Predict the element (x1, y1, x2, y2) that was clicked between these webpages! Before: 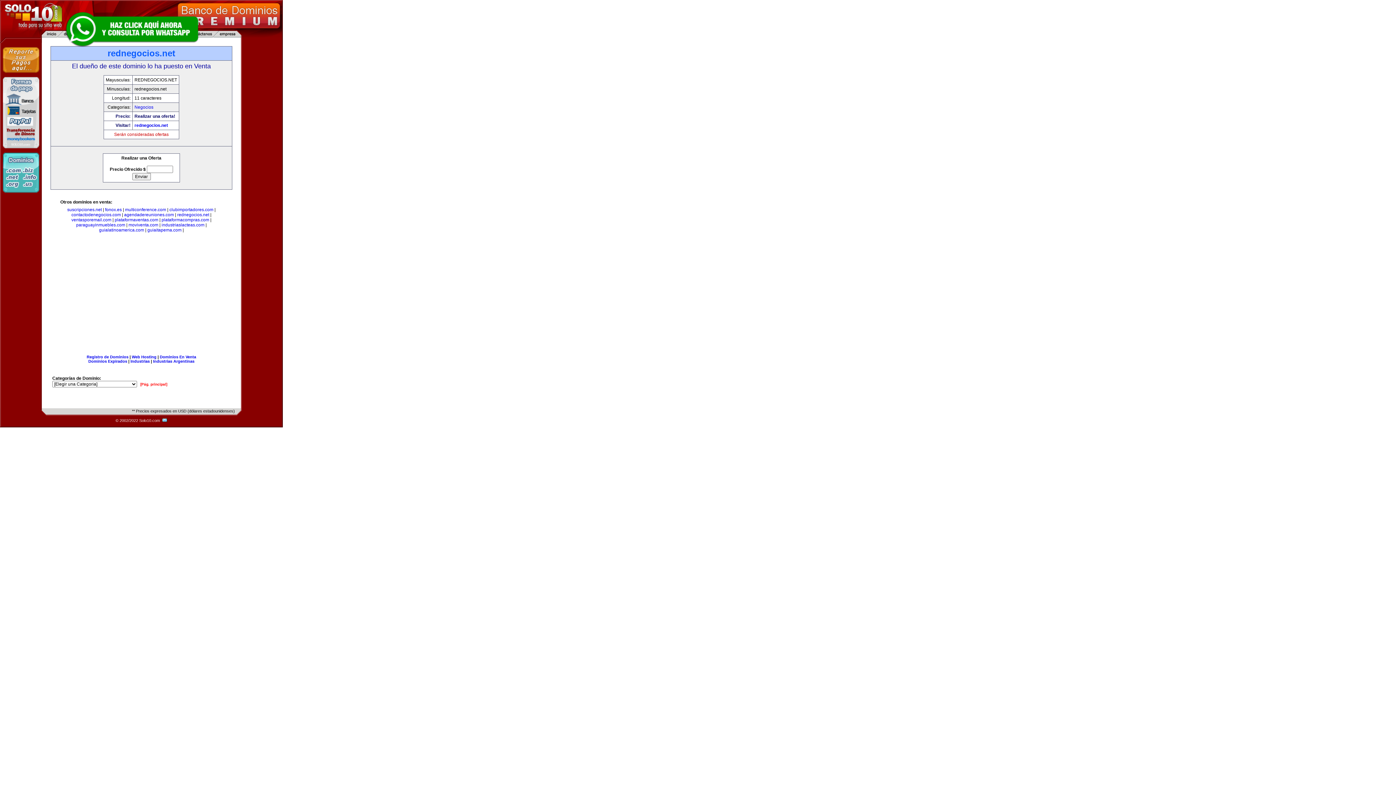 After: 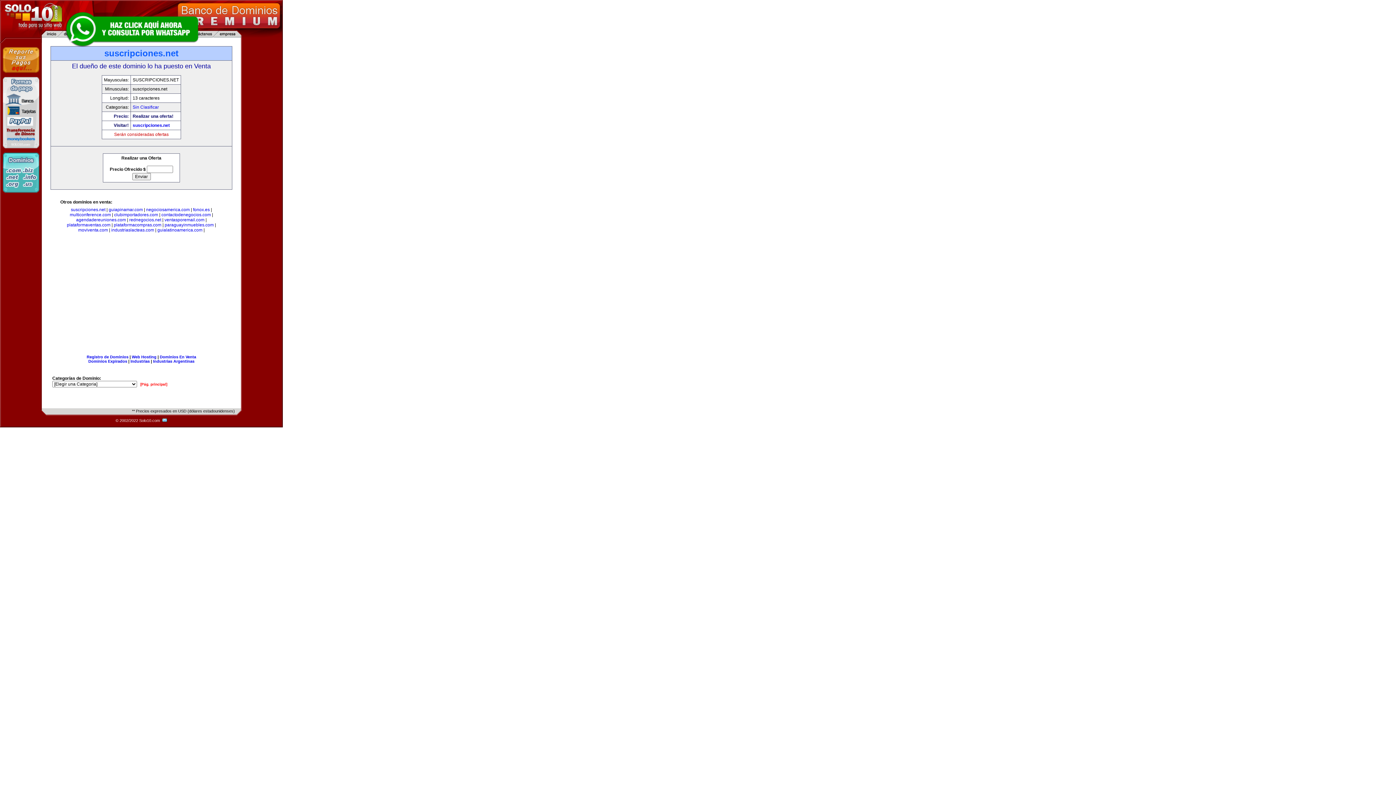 Action: label: suscripciones.net bbox: (67, 207, 101, 212)